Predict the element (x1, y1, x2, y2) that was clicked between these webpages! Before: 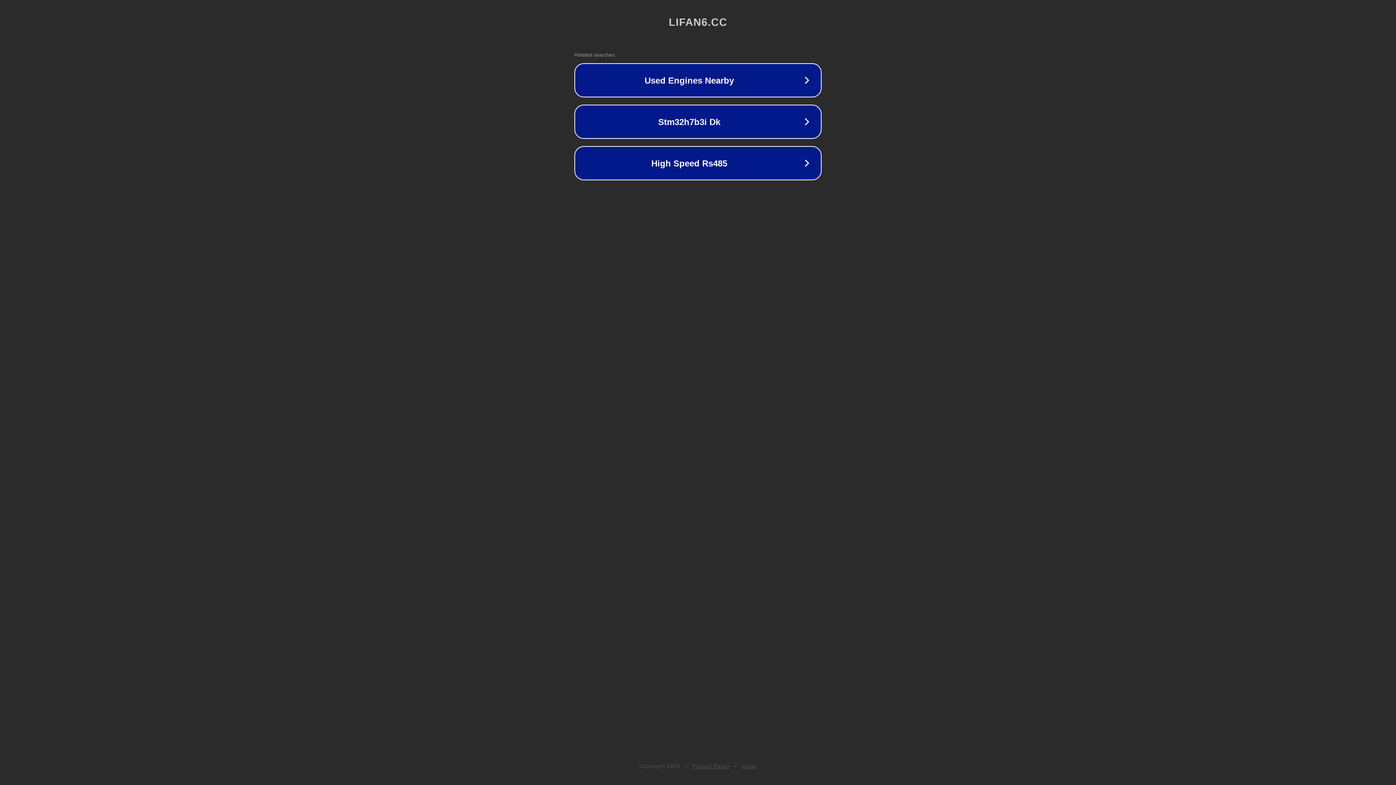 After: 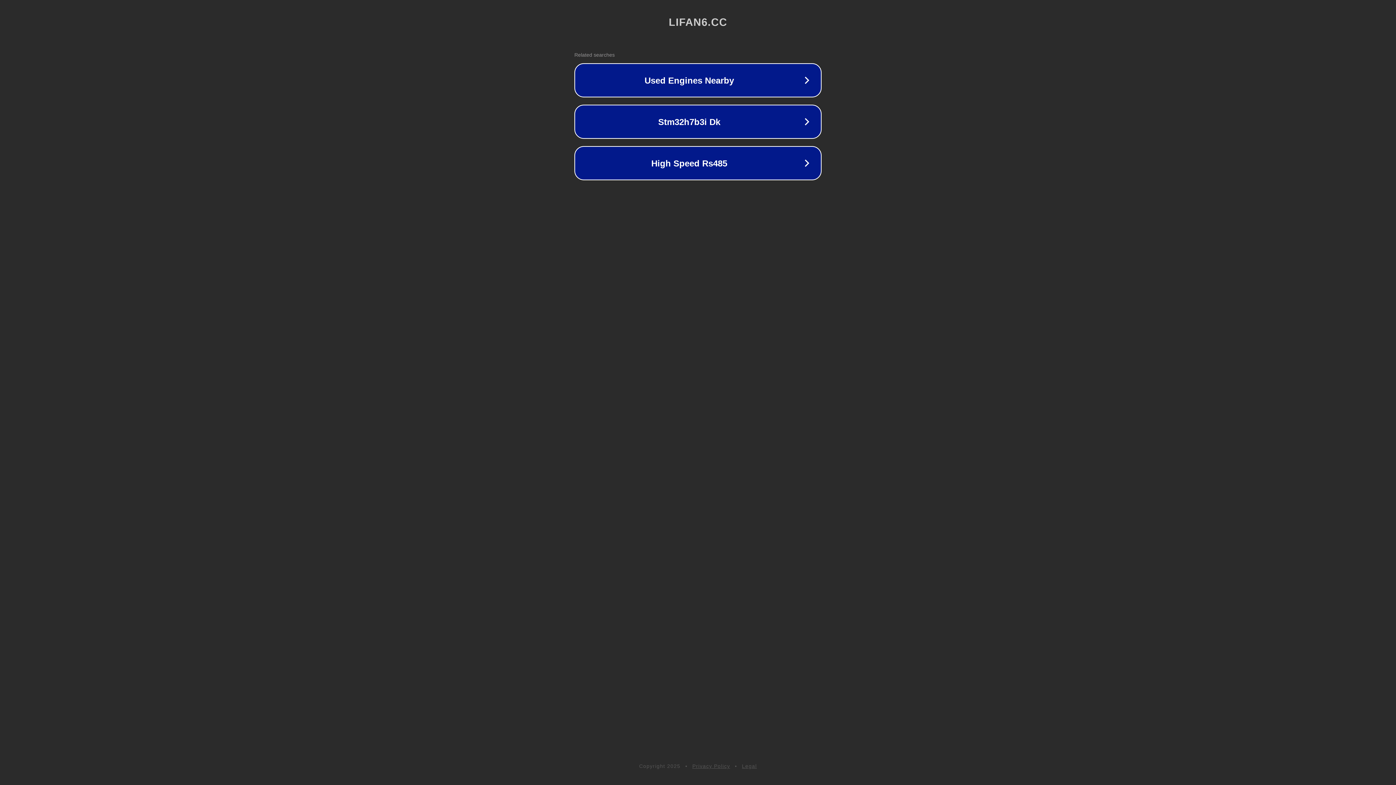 Action: label: Privacy Policy bbox: (692, 763, 730, 769)